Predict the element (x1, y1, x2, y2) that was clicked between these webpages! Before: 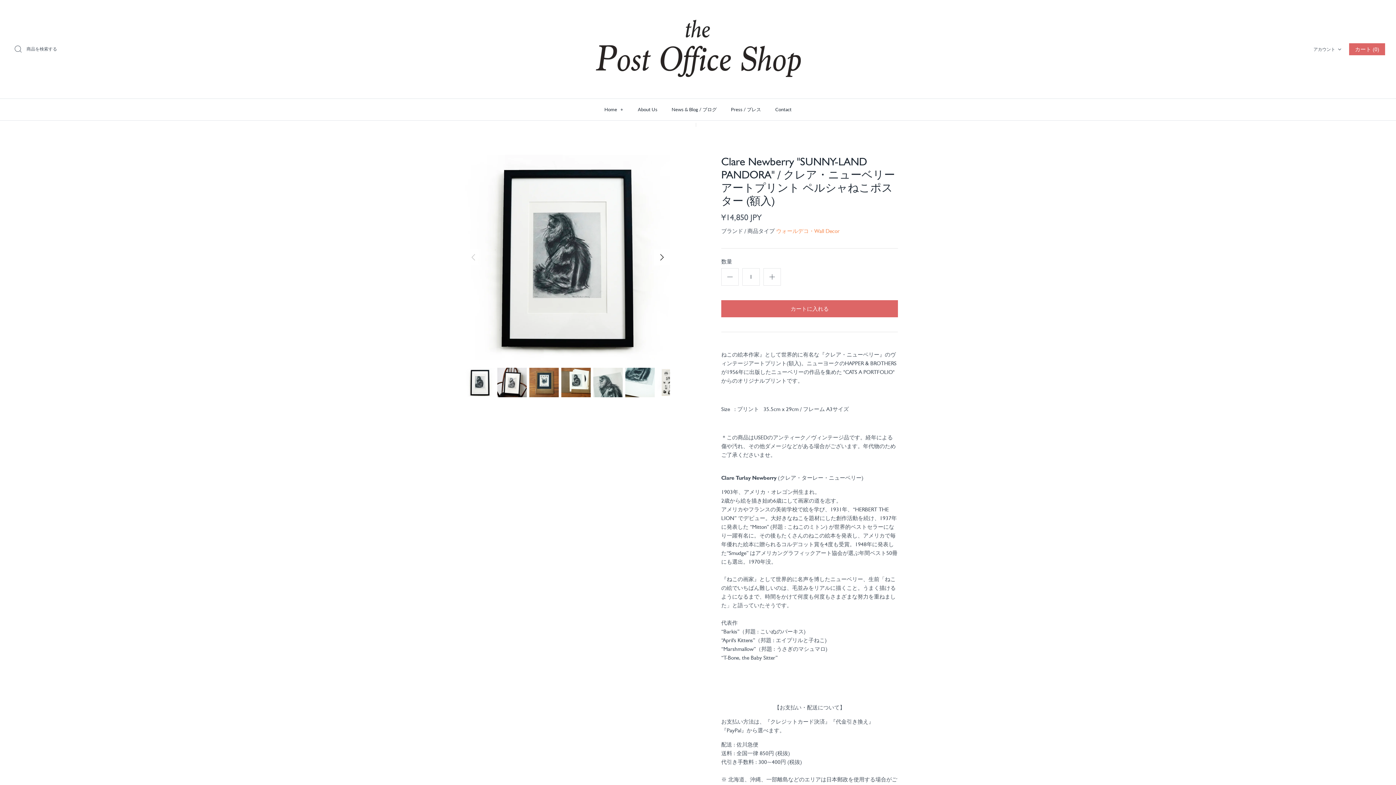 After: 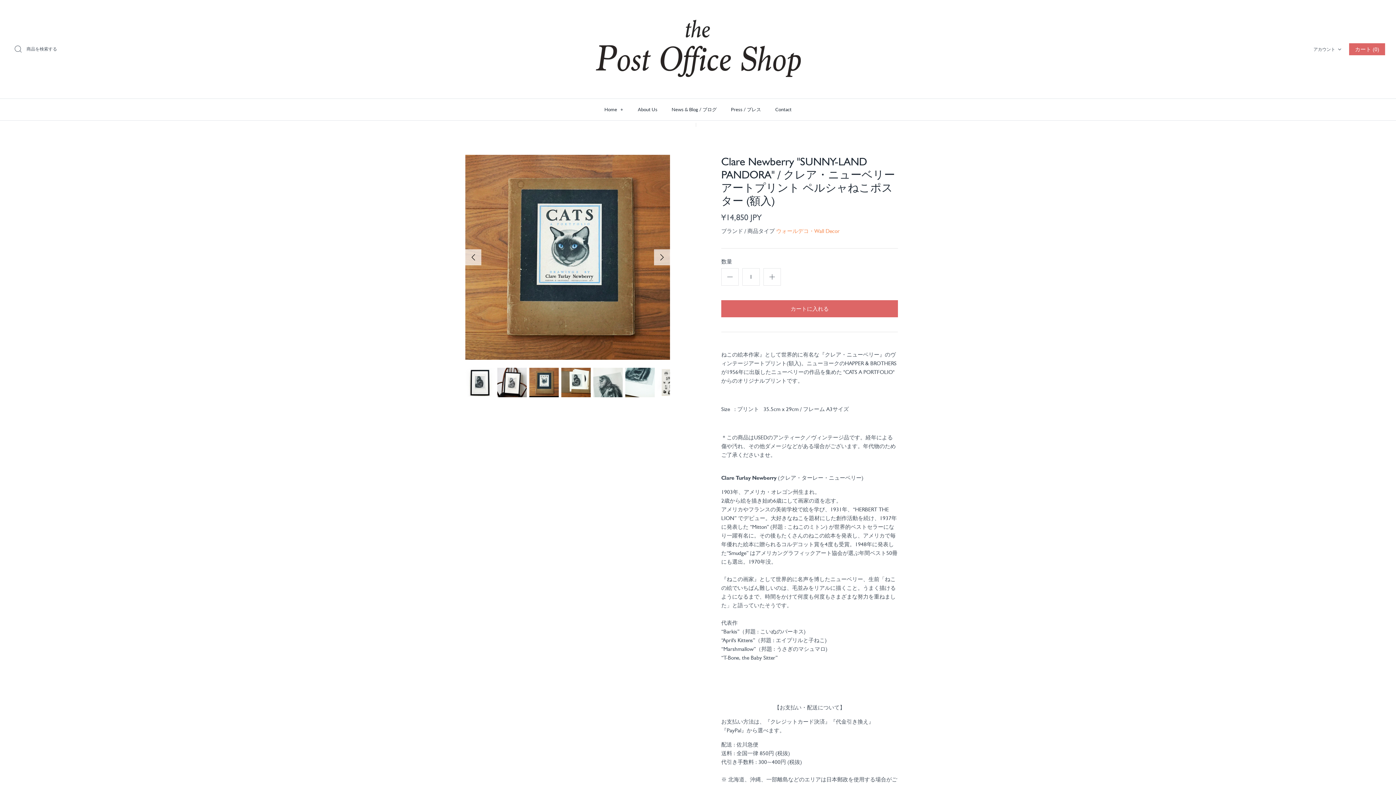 Action: bbox: (529, 367, 558, 397)